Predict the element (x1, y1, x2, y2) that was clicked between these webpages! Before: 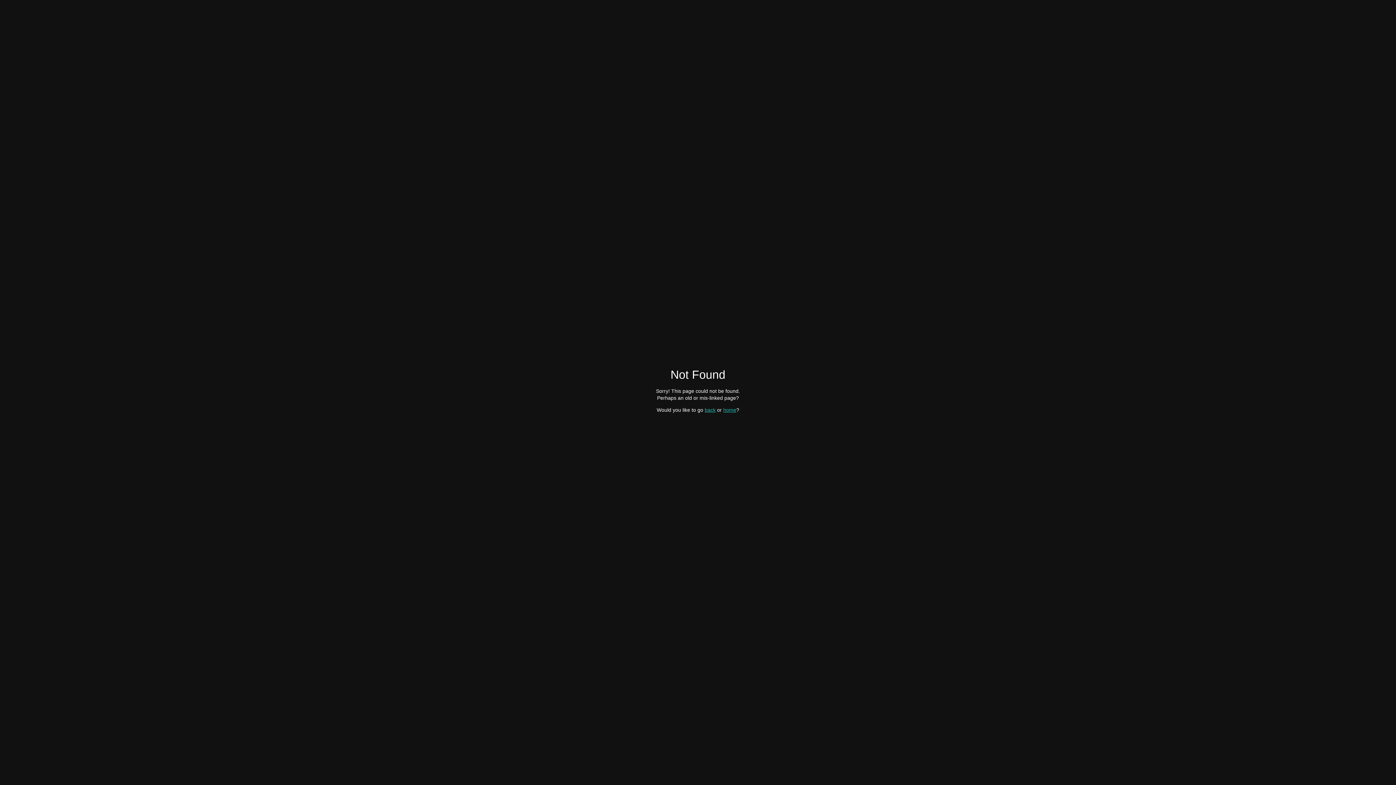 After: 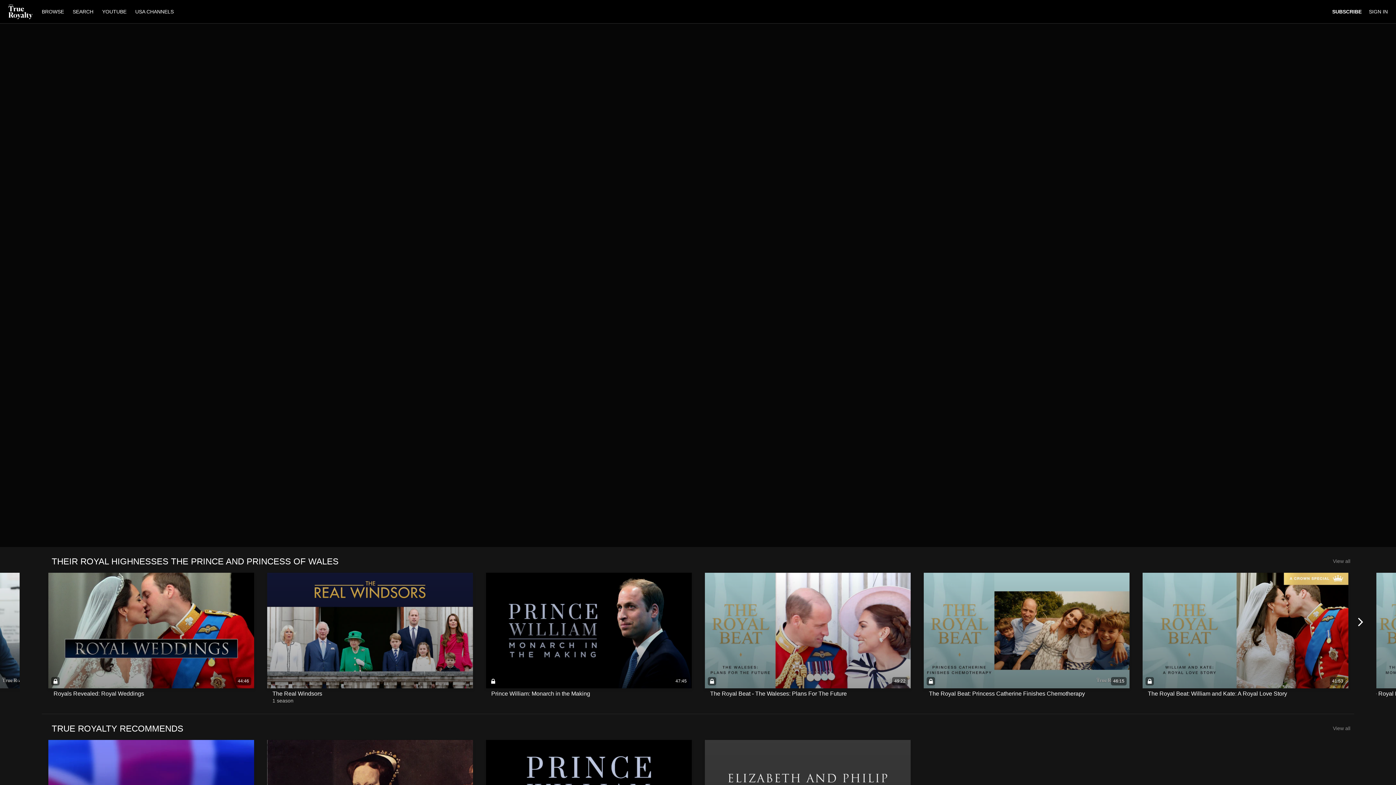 Action: bbox: (723, 407, 736, 412) label: home